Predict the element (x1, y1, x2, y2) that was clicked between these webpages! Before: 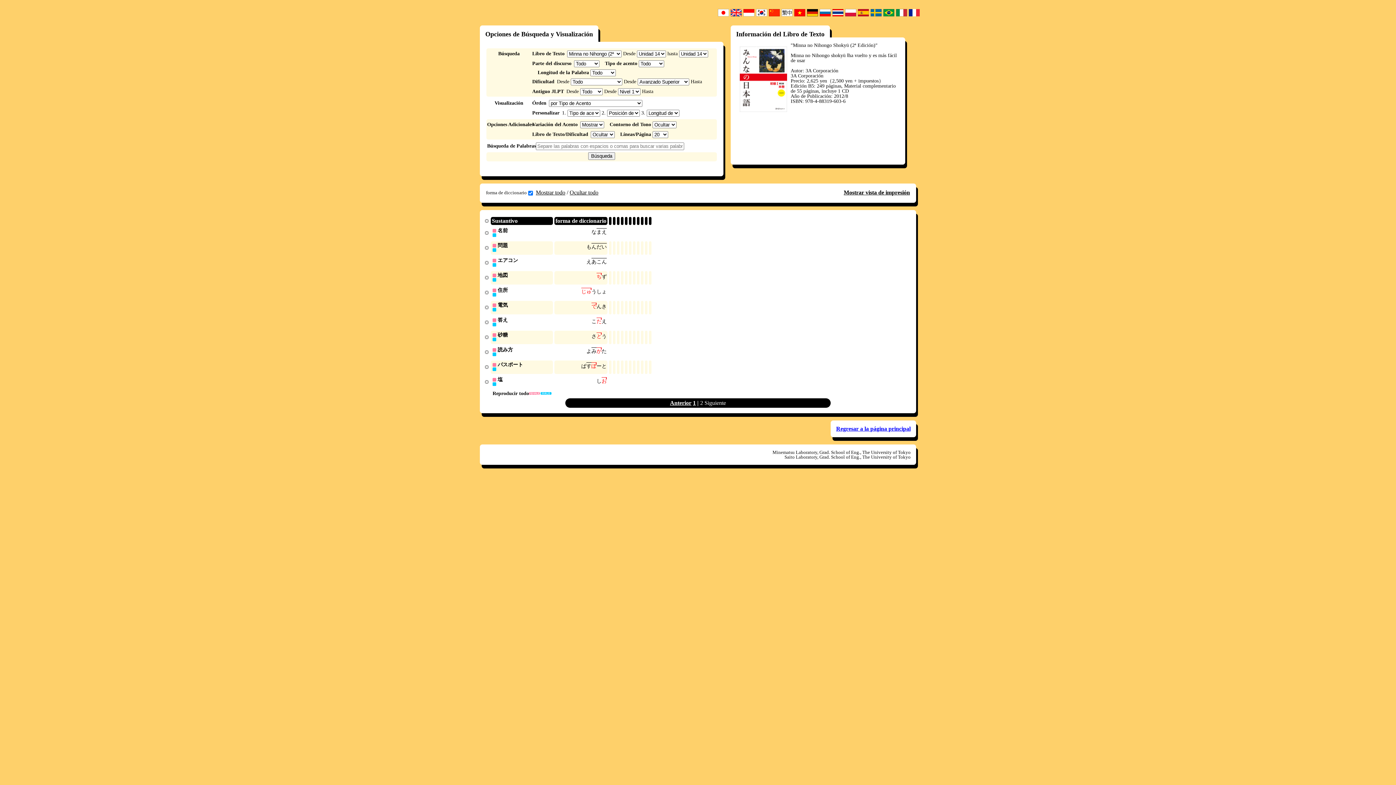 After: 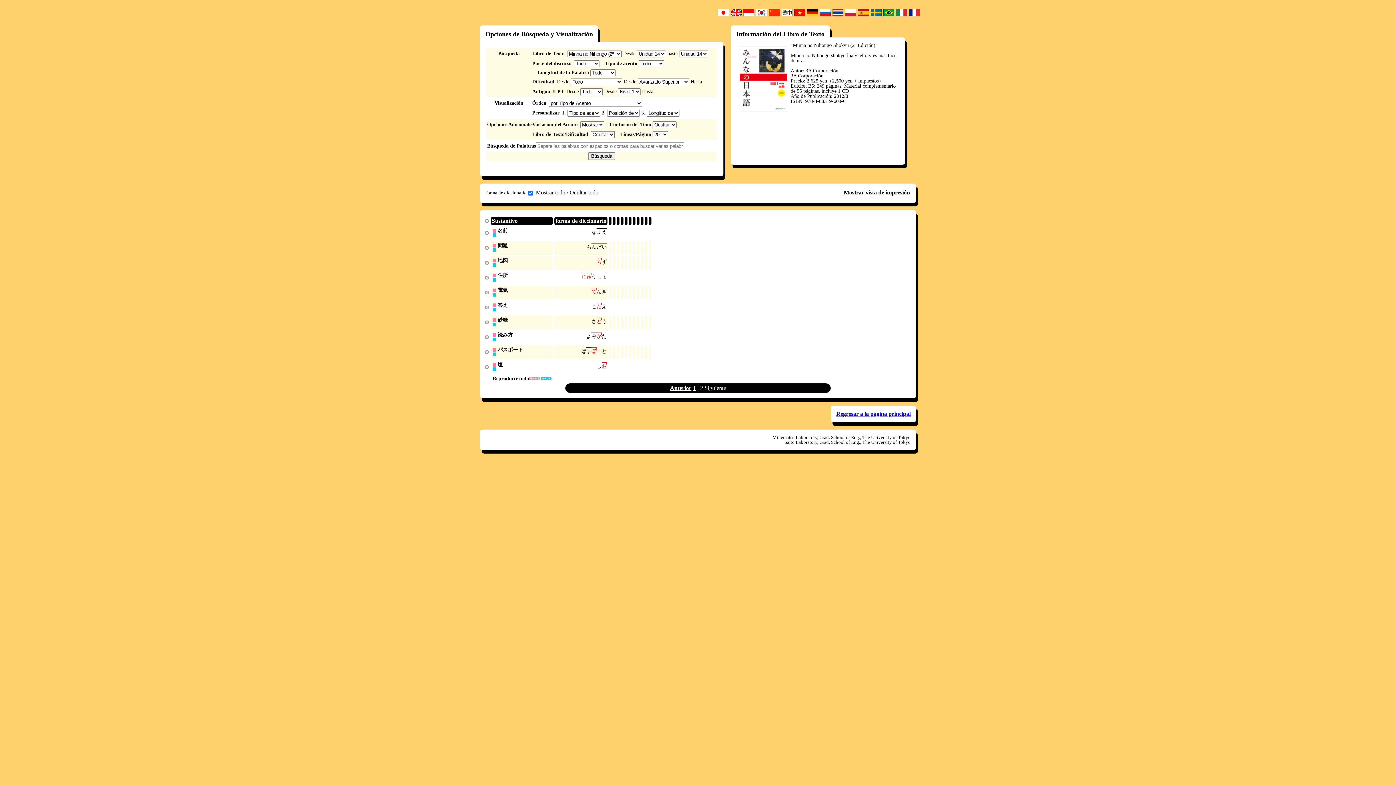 Action: label: × bbox: (484, 260, 489, 265)